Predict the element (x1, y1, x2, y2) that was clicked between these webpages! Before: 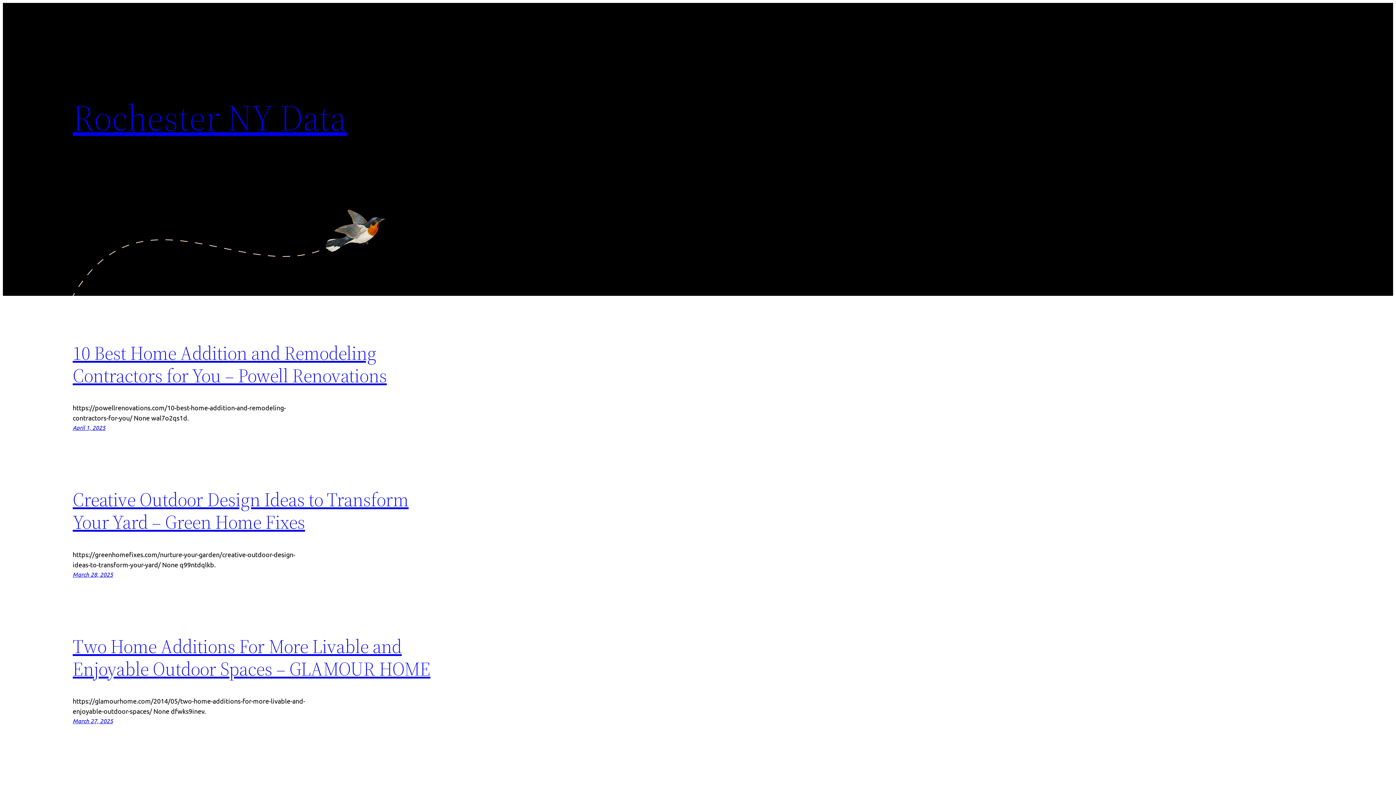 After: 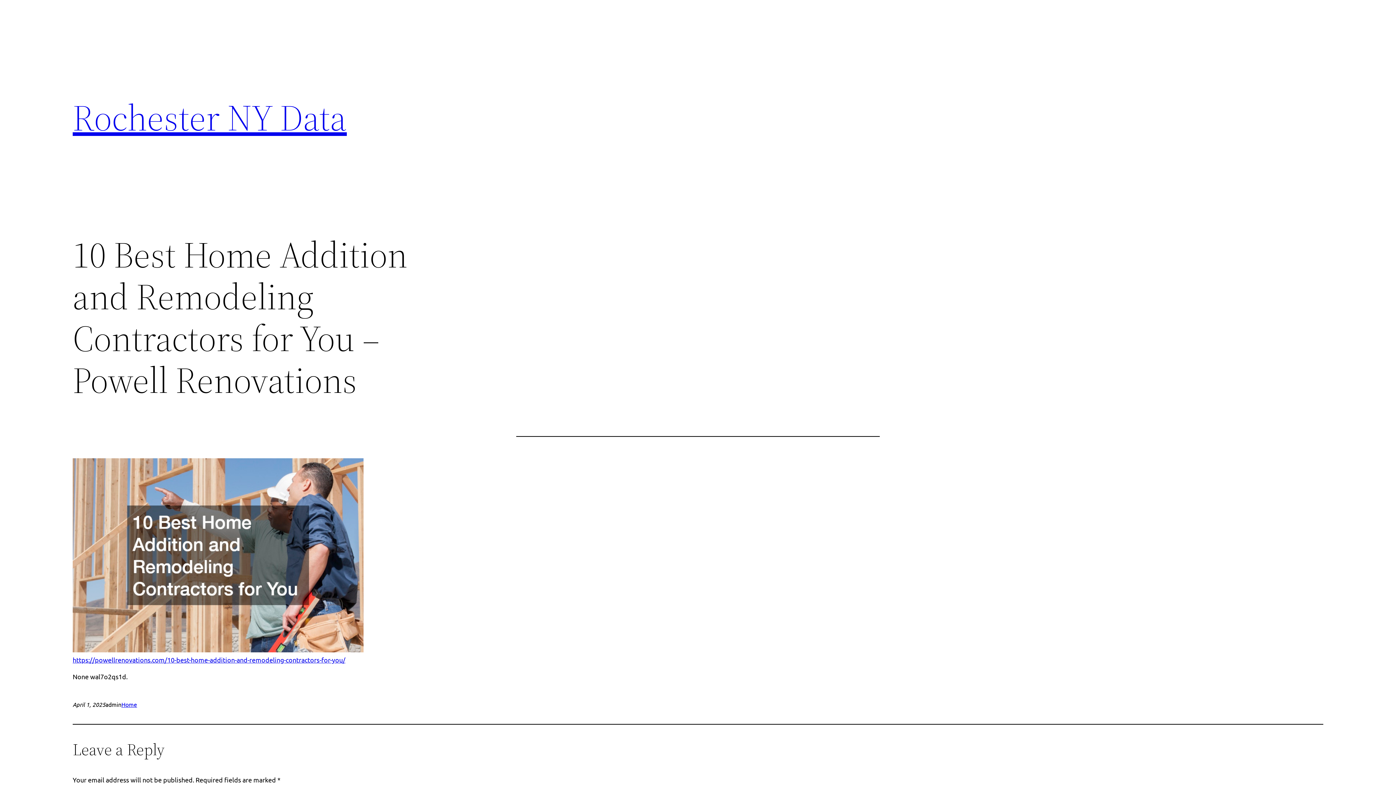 Action: bbox: (72, 424, 105, 431) label: April 1, 2025